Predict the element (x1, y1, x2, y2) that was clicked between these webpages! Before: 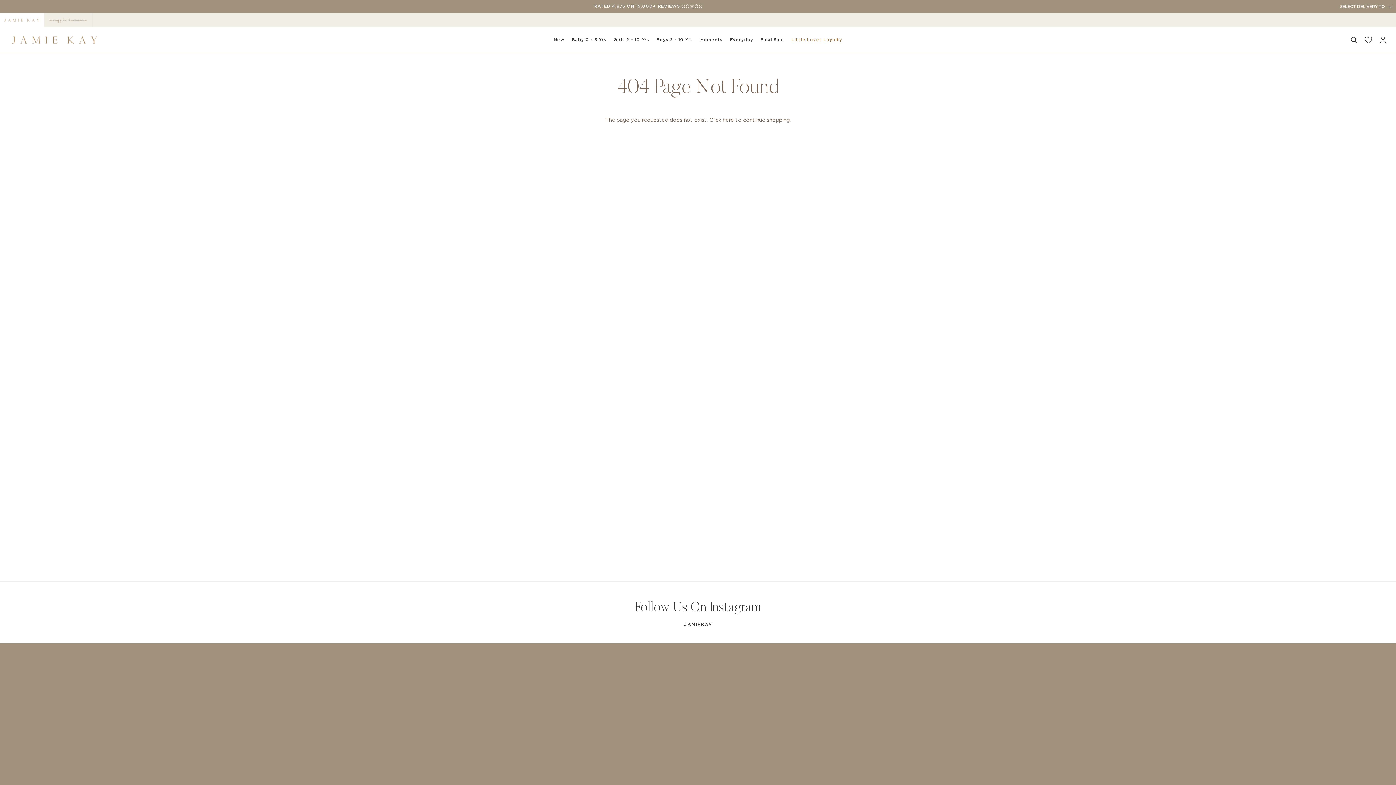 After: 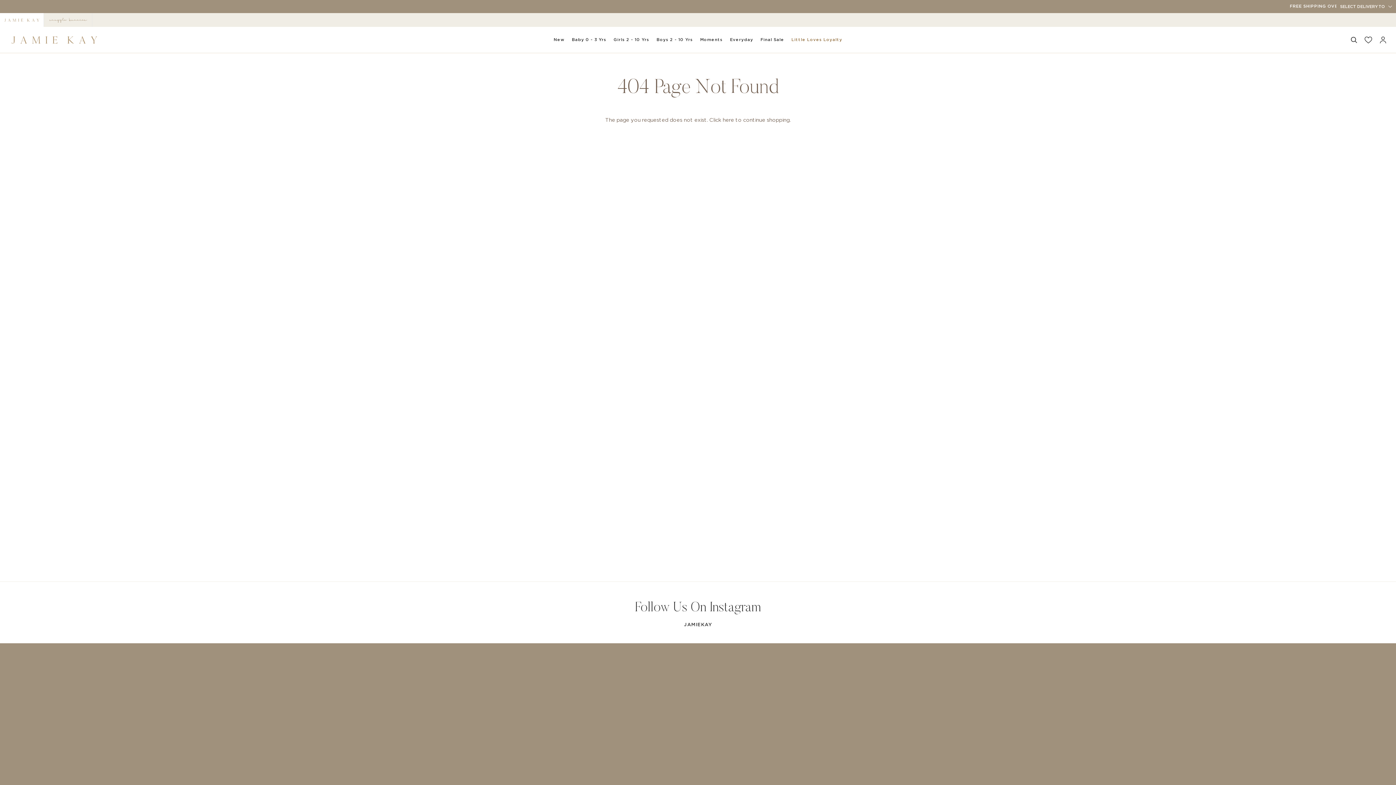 Action: bbox: (1361, 27, 1376, 52)